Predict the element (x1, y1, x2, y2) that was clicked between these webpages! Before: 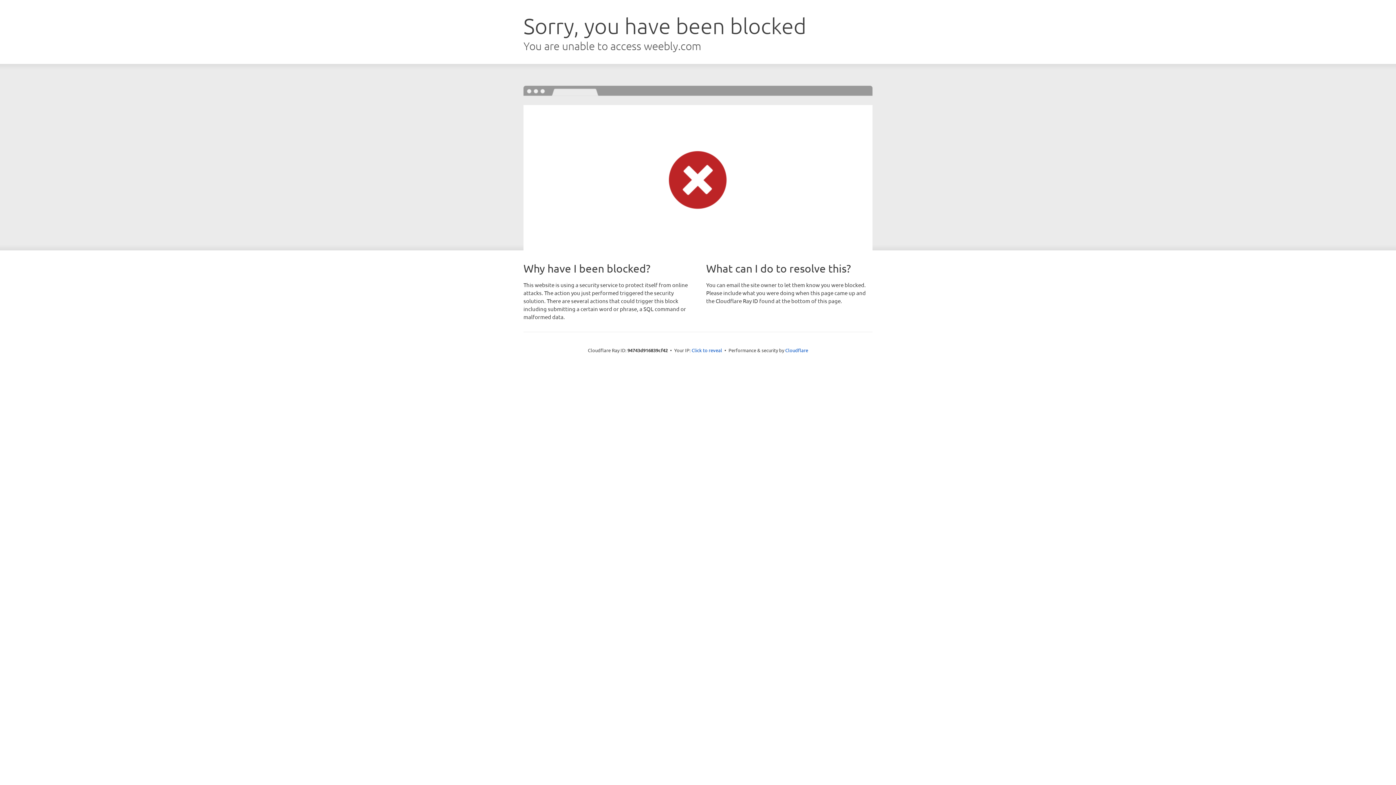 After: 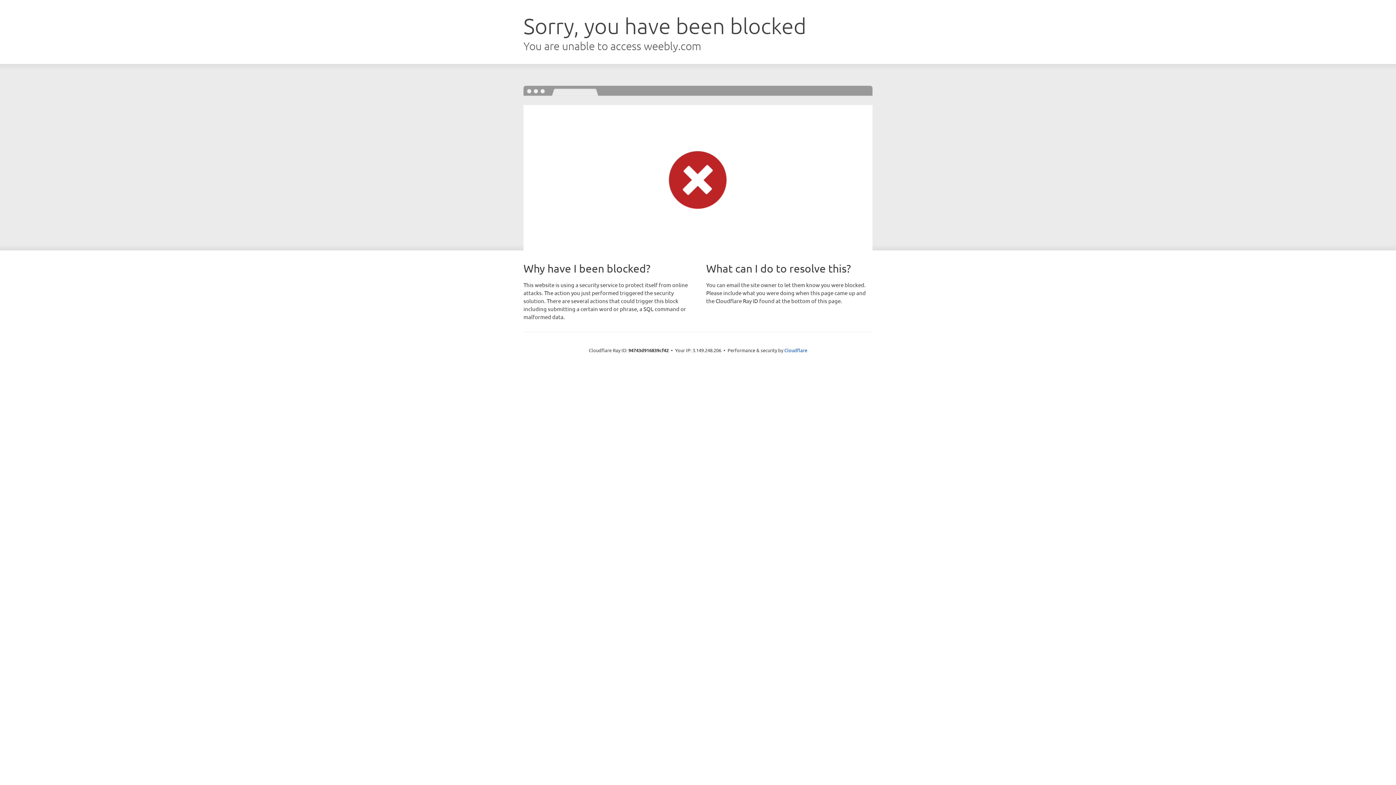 Action: label: Click to reveal bbox: (691, 346, 722, 353)